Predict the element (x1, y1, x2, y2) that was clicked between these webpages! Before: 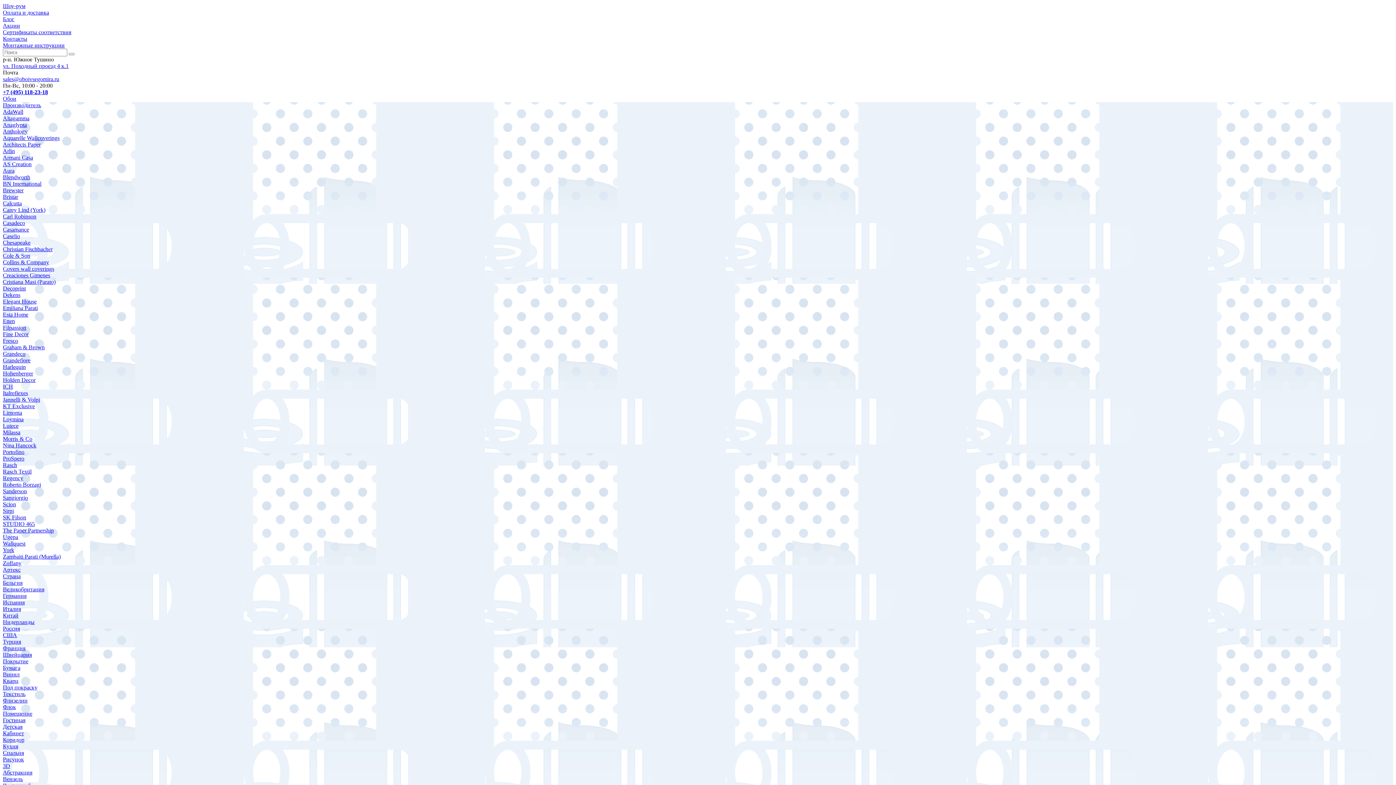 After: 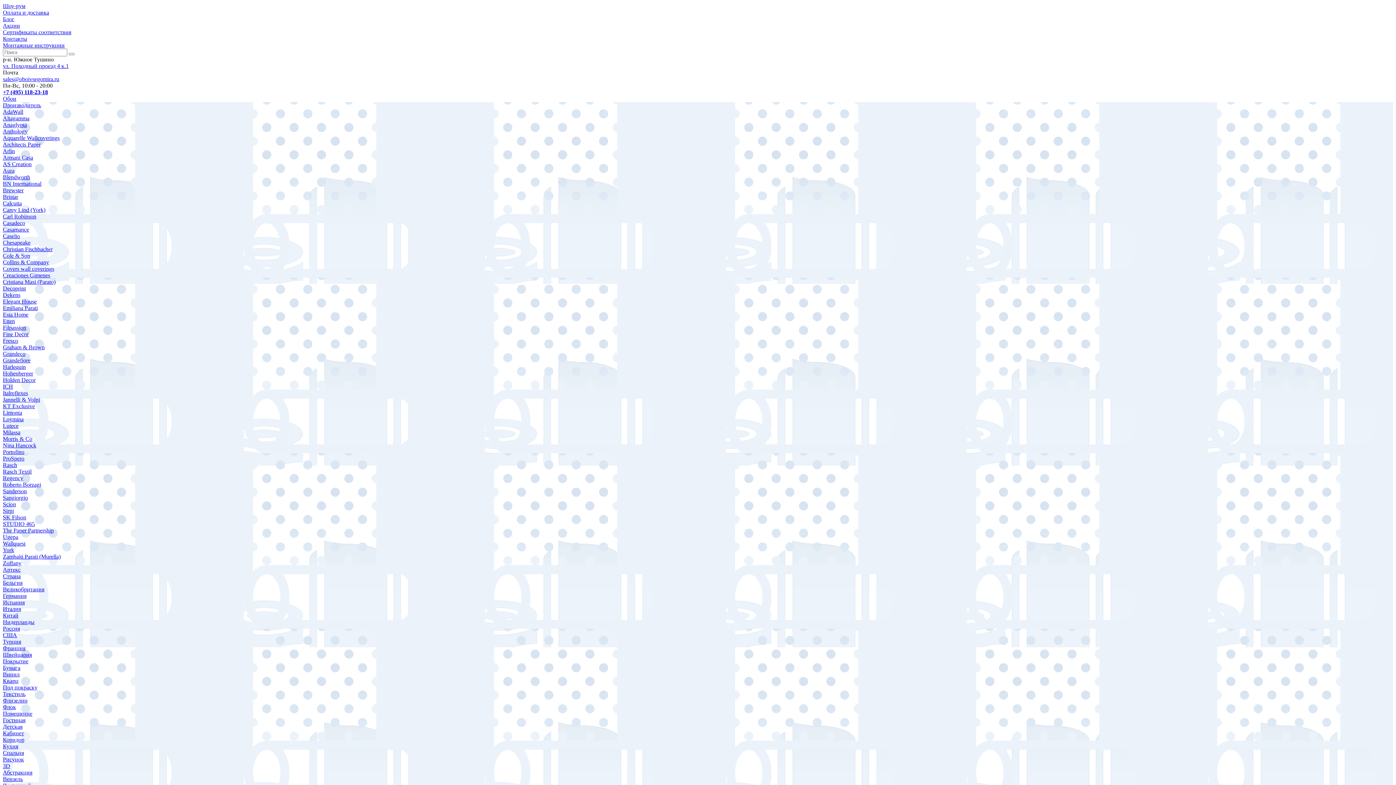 Action: bbox: (2, 586, 44, 592) label: Великобритания